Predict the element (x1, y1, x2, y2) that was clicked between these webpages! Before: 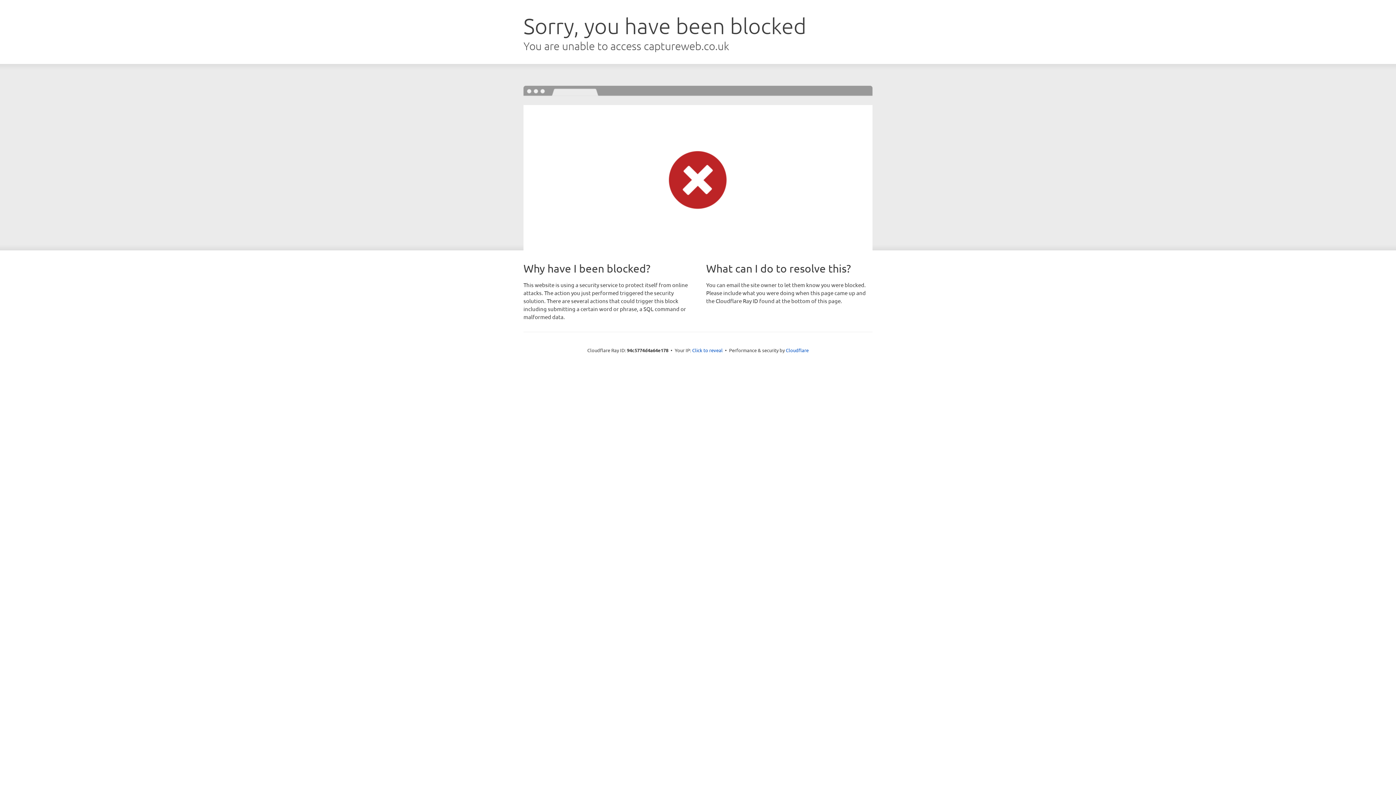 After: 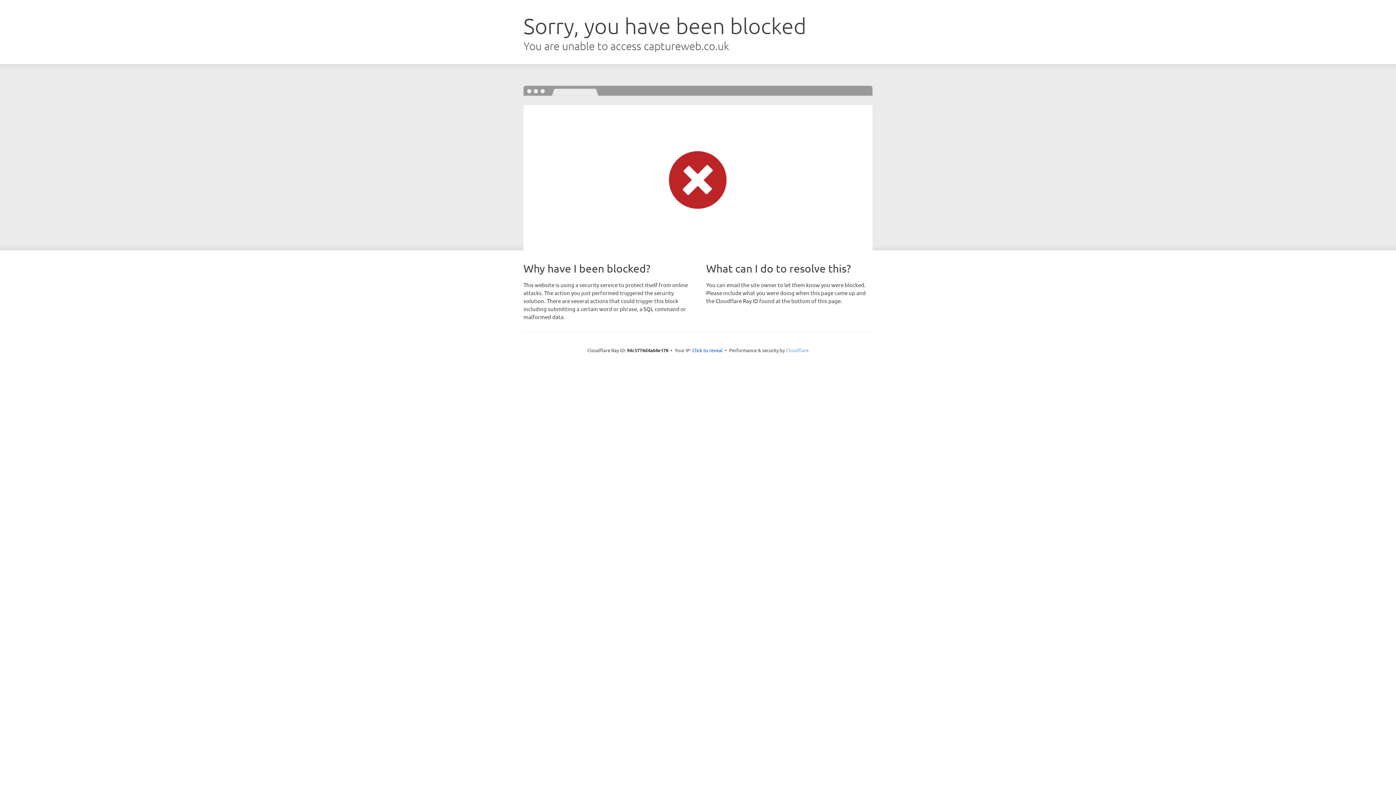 Action: label: Cloudflare bbox: (786, 347, 808, 353)